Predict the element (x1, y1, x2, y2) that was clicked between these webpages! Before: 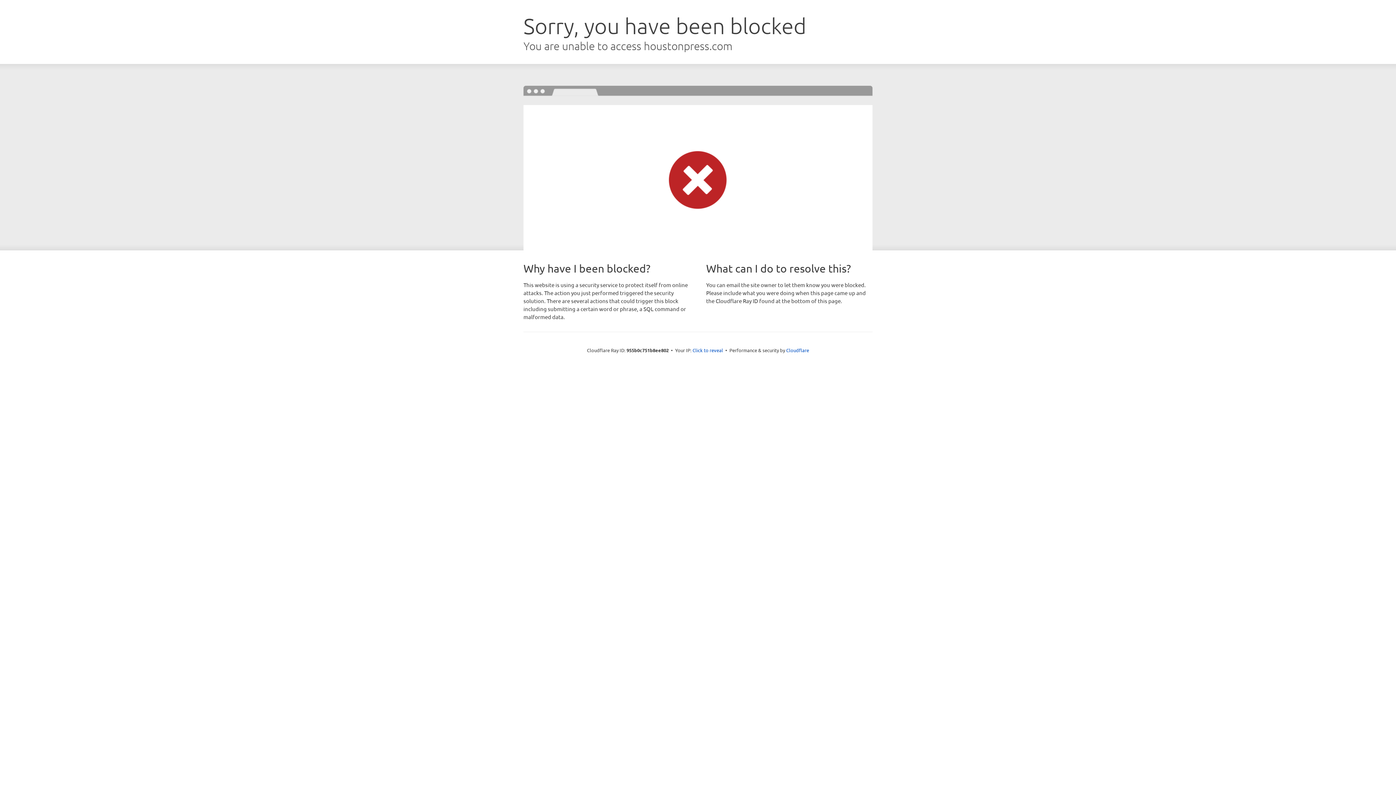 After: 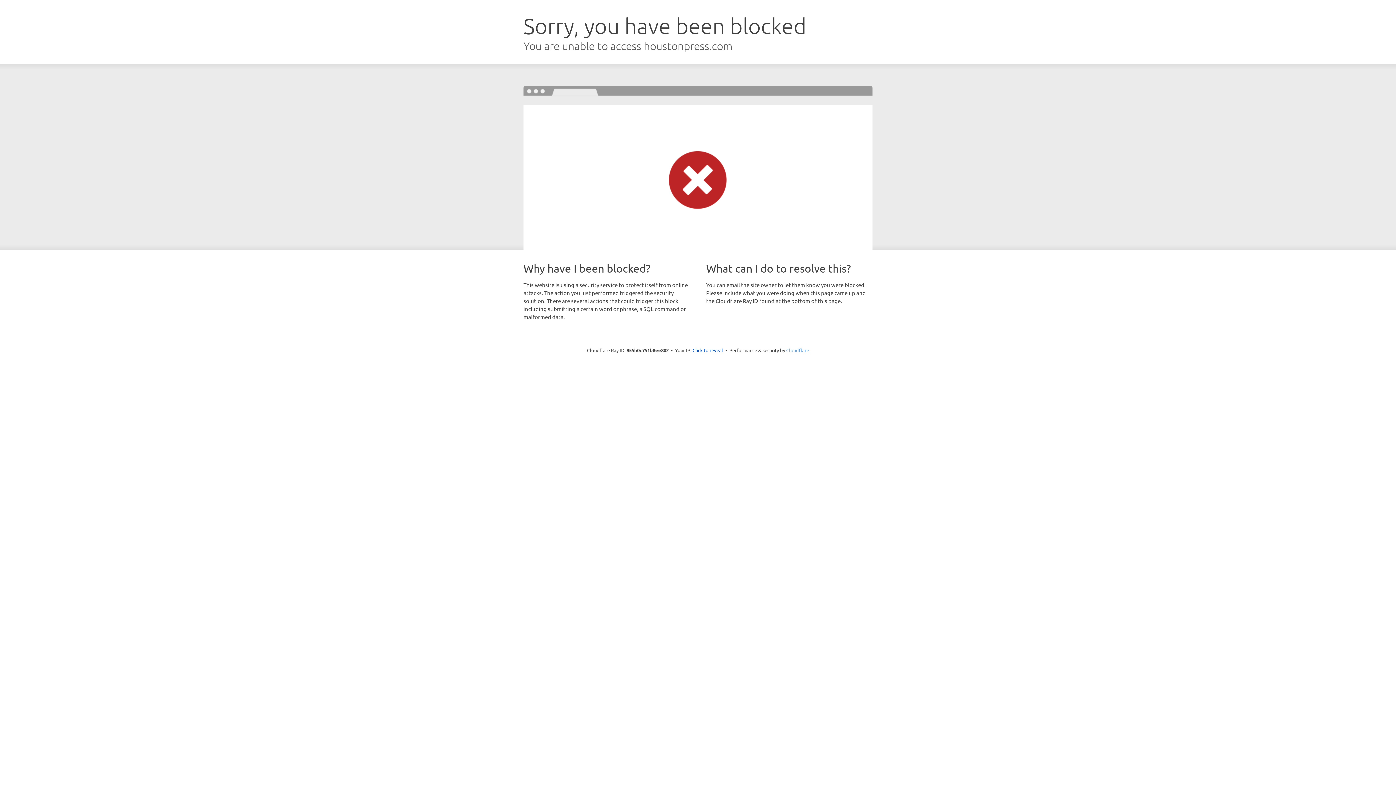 Action: label: Cloudflare bbox: (786, 347, 809, 353)